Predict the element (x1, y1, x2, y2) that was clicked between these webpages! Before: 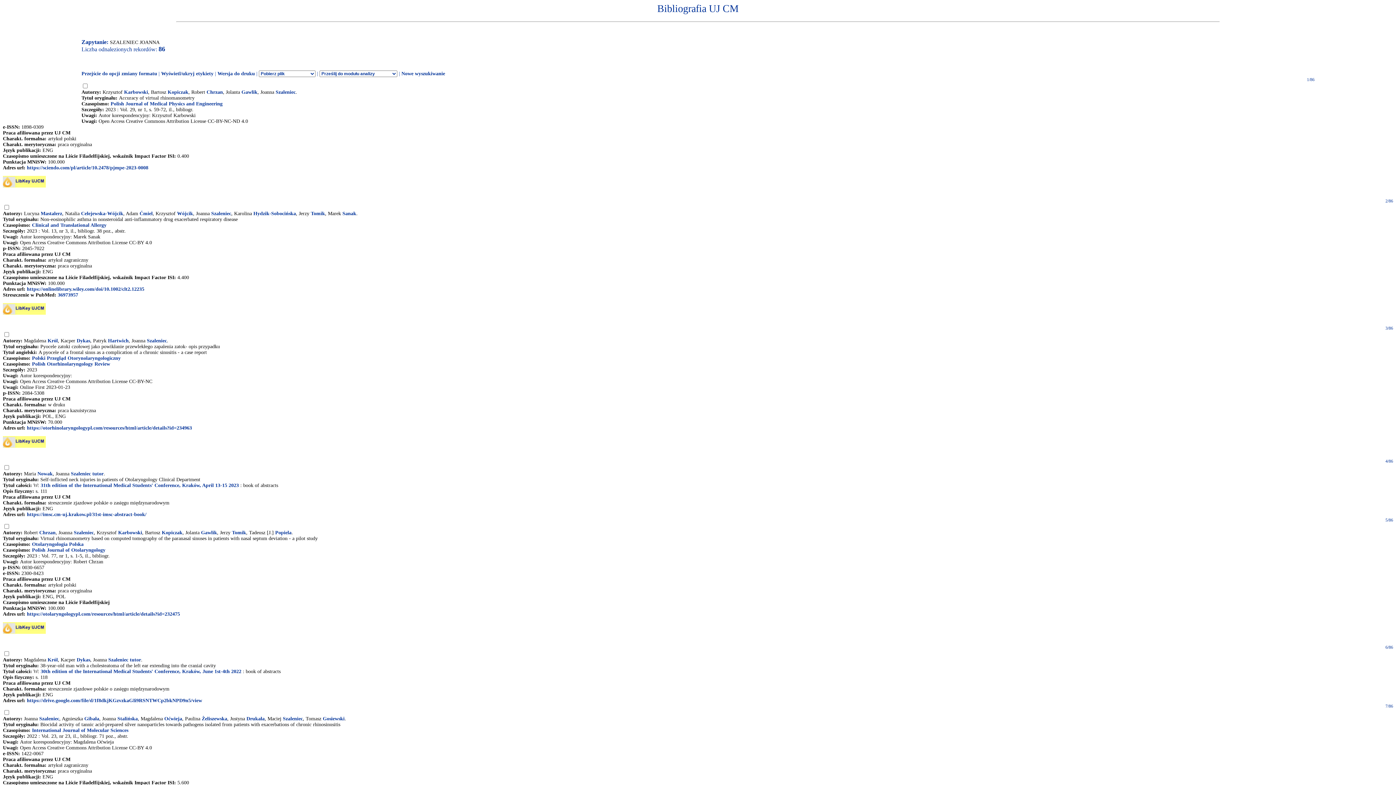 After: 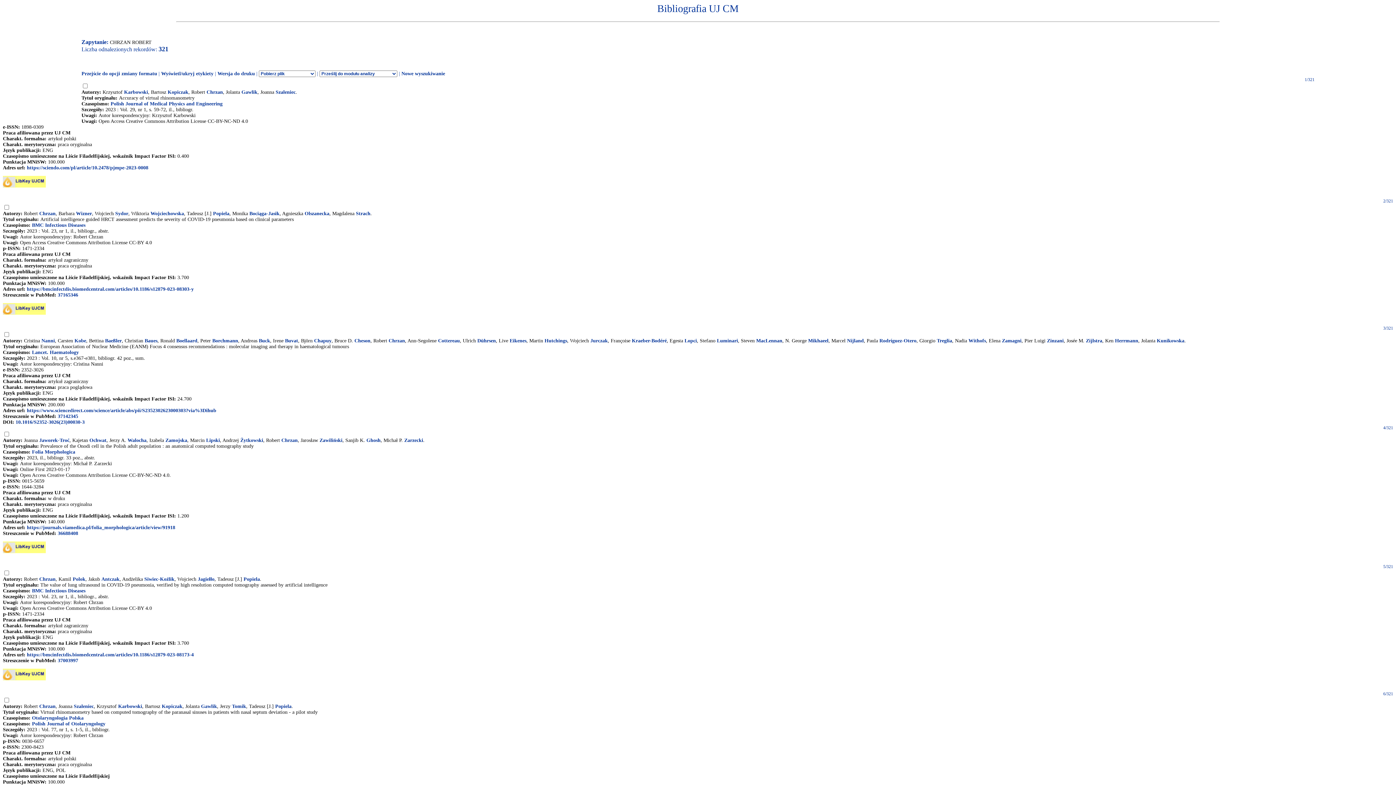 Action: bbox: (206, 89, 222, 94) label: Chrzan